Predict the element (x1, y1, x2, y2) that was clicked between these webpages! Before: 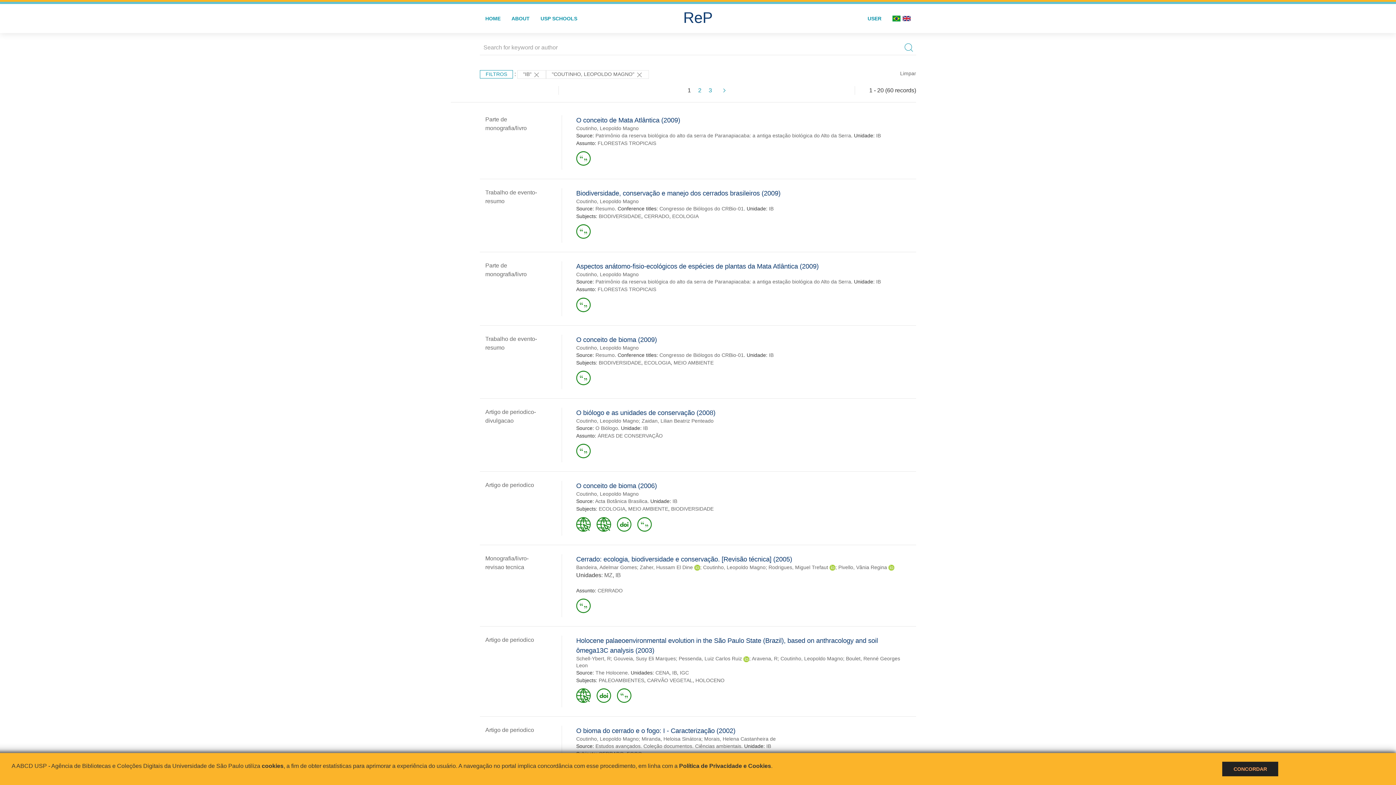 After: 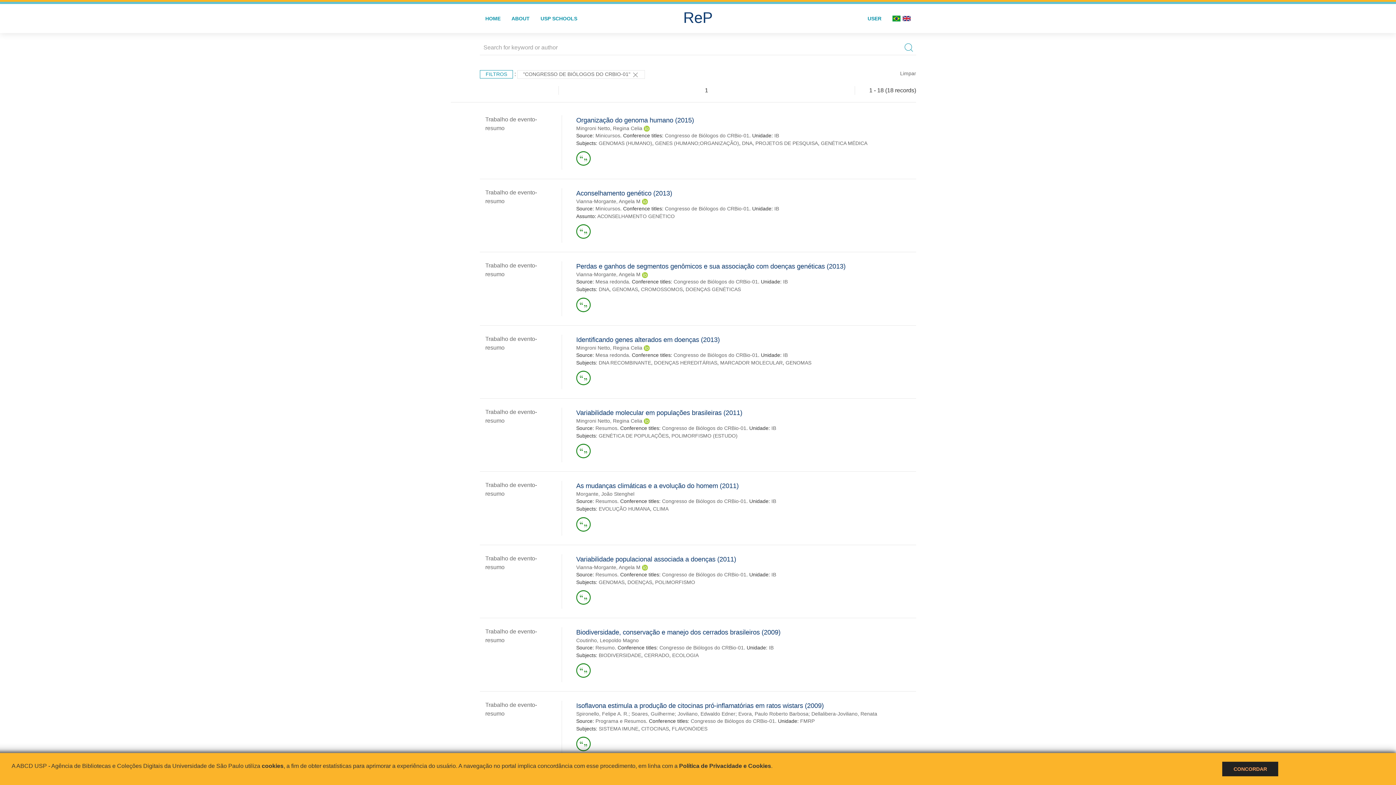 Action: label: Congresso de Biólogos do CRBio-01 bbox: (659, 352, 744, 358)